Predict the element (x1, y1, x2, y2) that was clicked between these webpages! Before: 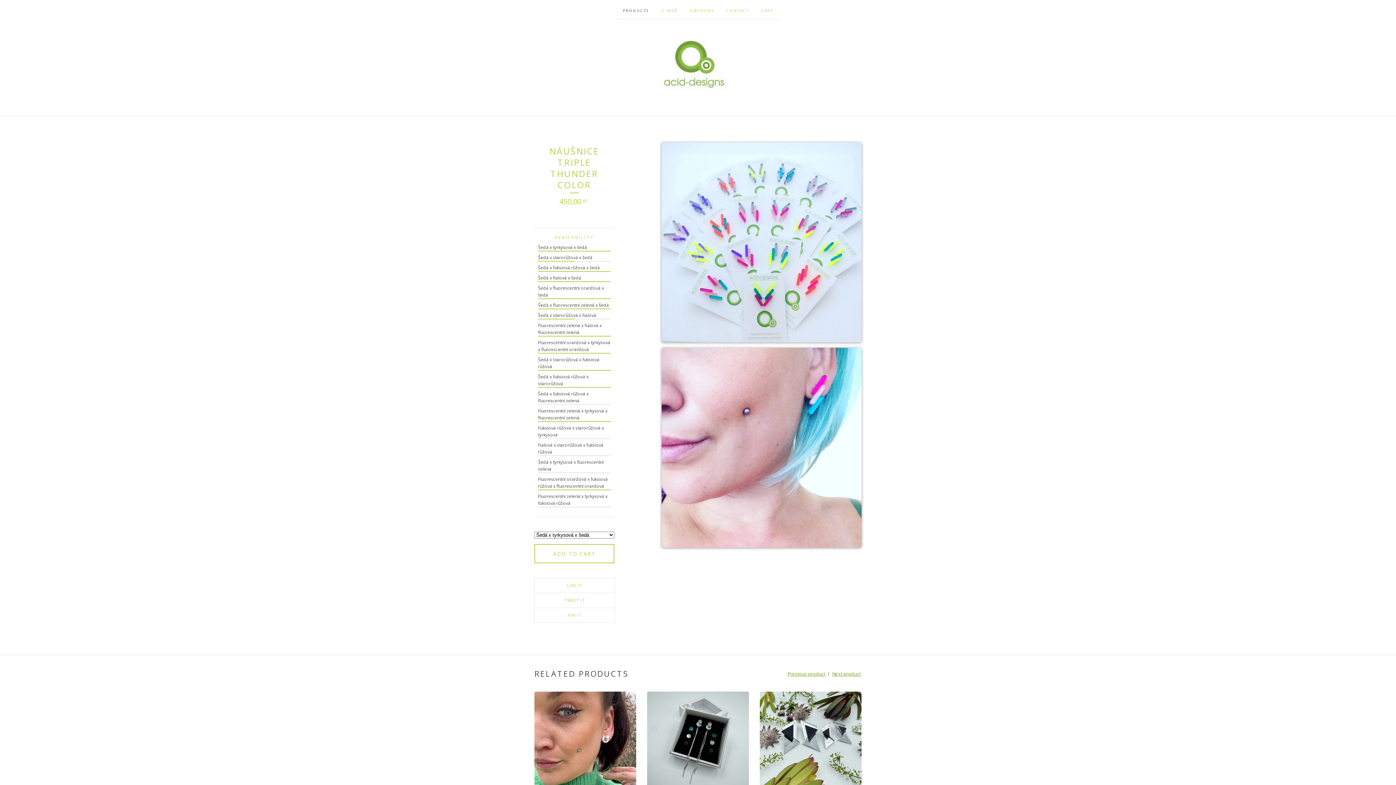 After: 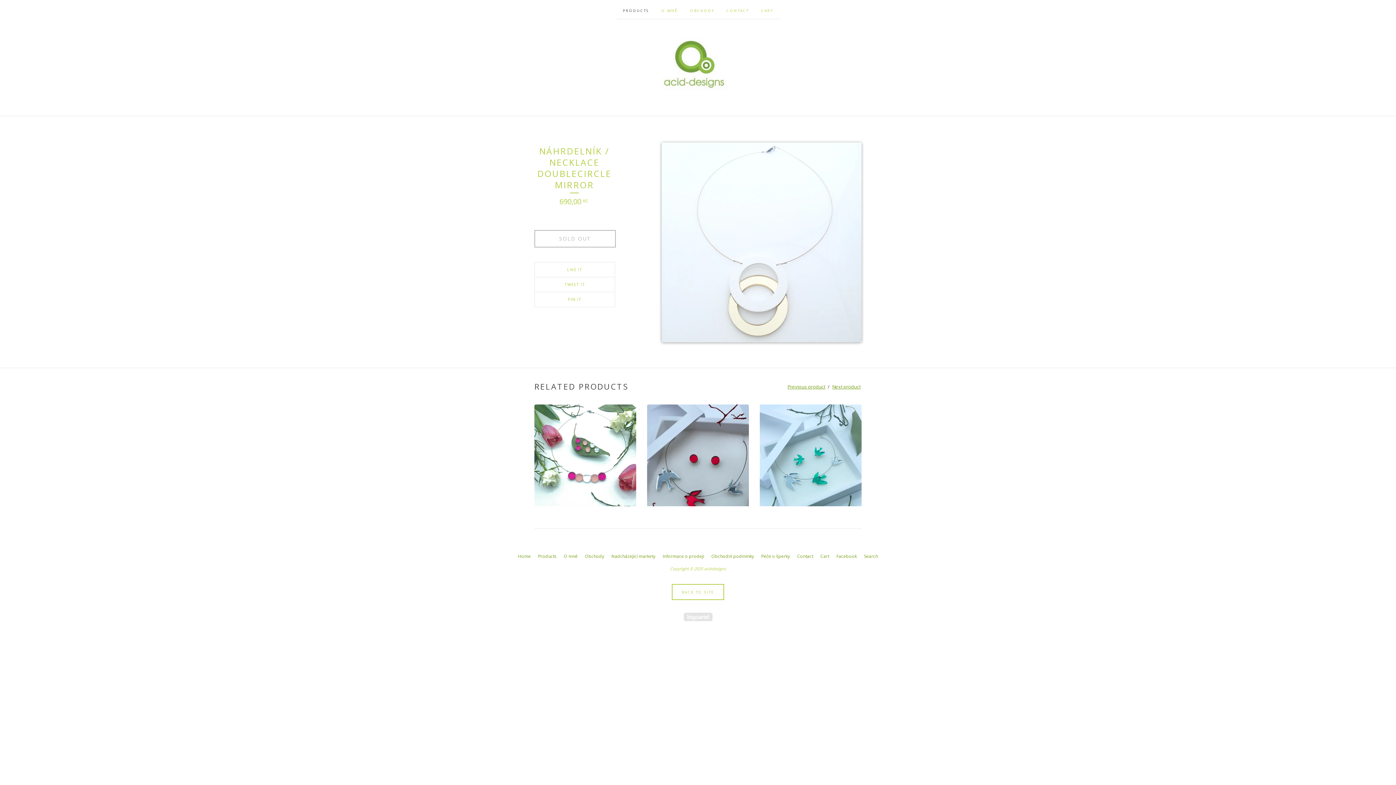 Action: label: Previous product bbox: (786, 669, 826, 678)